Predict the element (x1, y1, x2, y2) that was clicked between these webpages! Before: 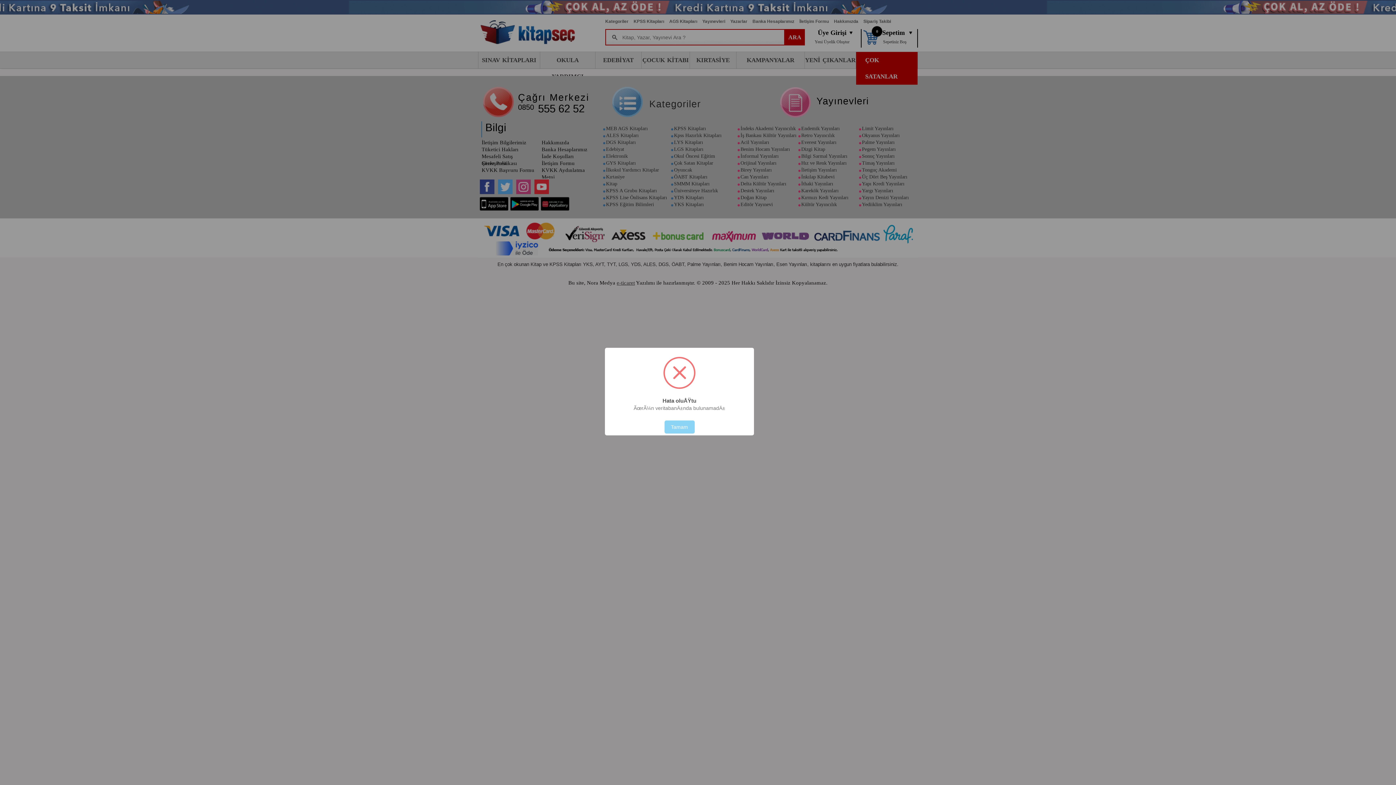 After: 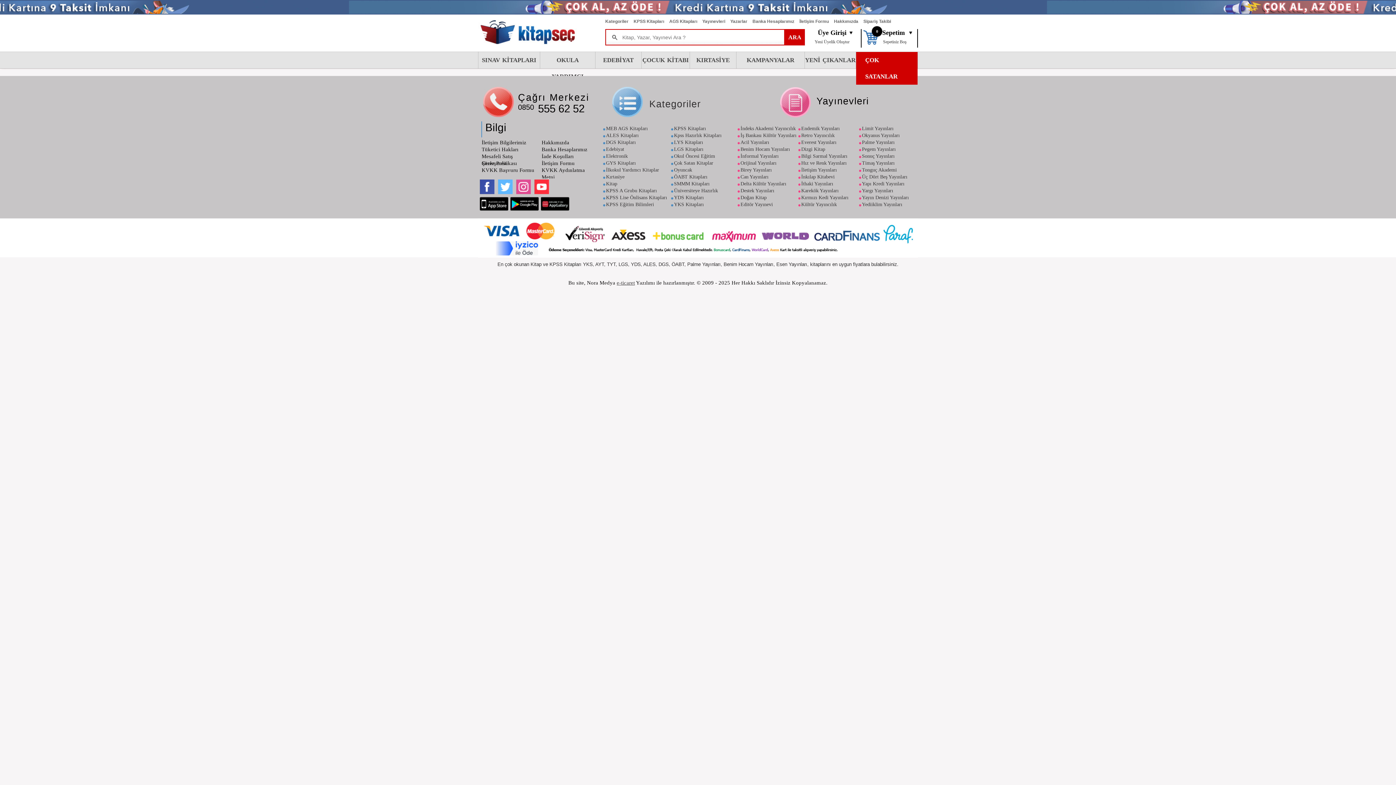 Action: bbox: (664, 420, 694, 433) label: Tamam